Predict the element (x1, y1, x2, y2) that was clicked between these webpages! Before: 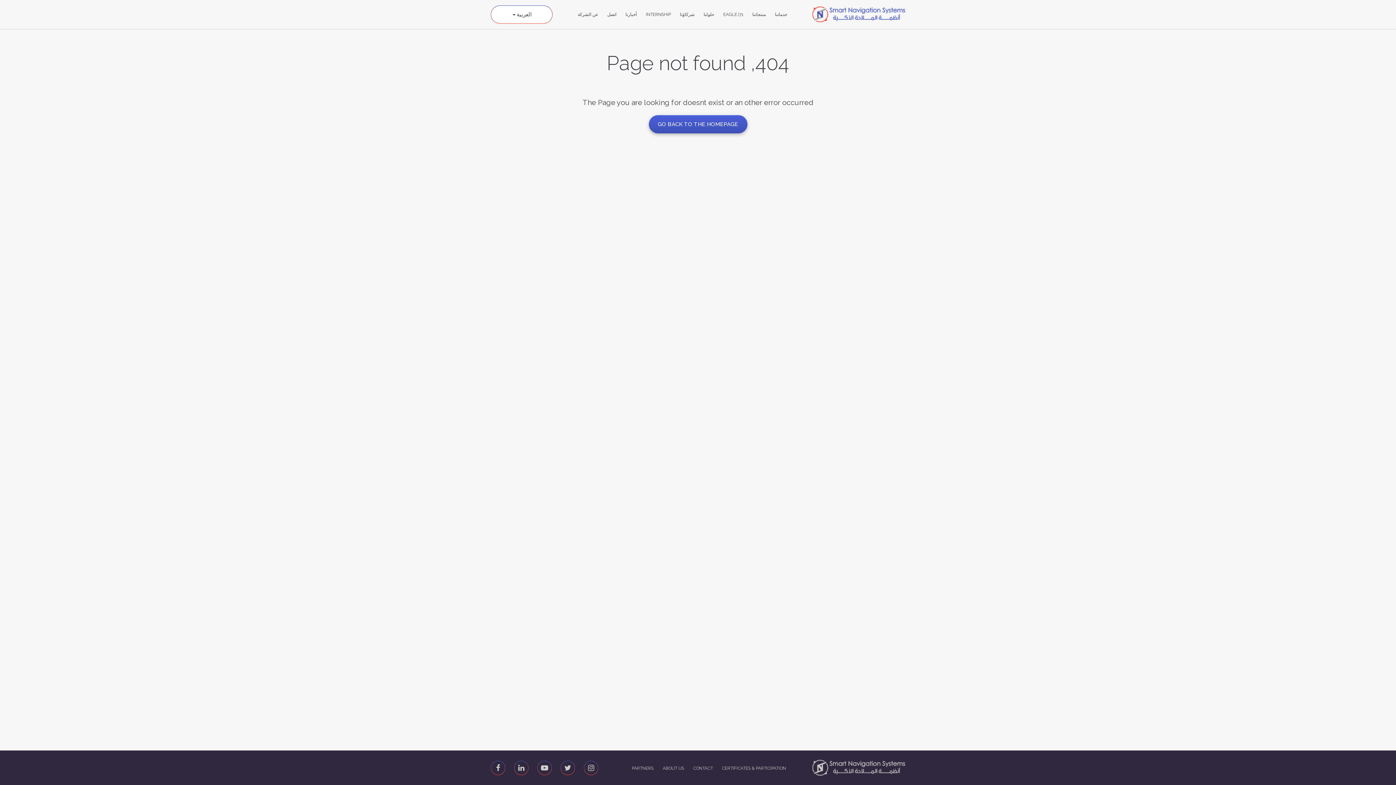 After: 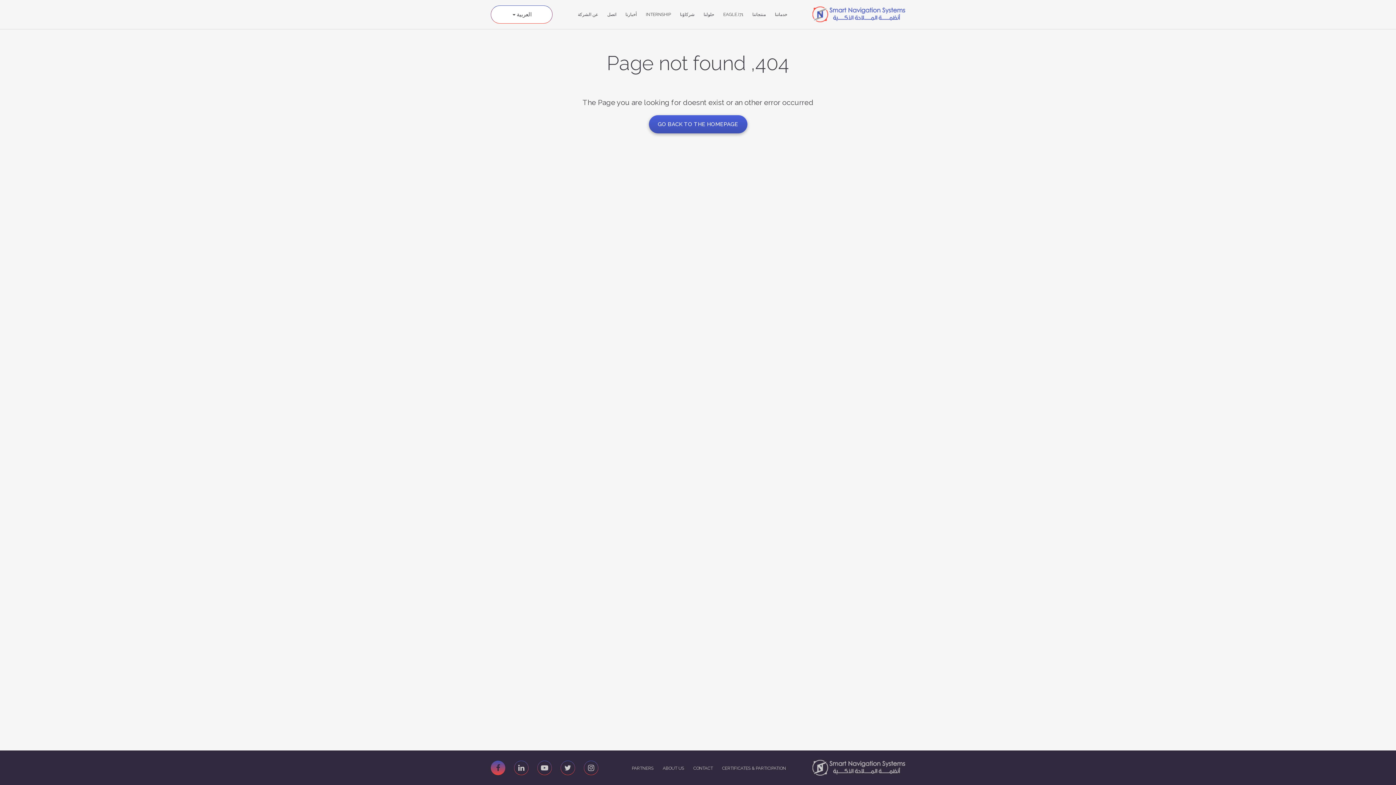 Action: bbox: (490, 760, 505, 775)